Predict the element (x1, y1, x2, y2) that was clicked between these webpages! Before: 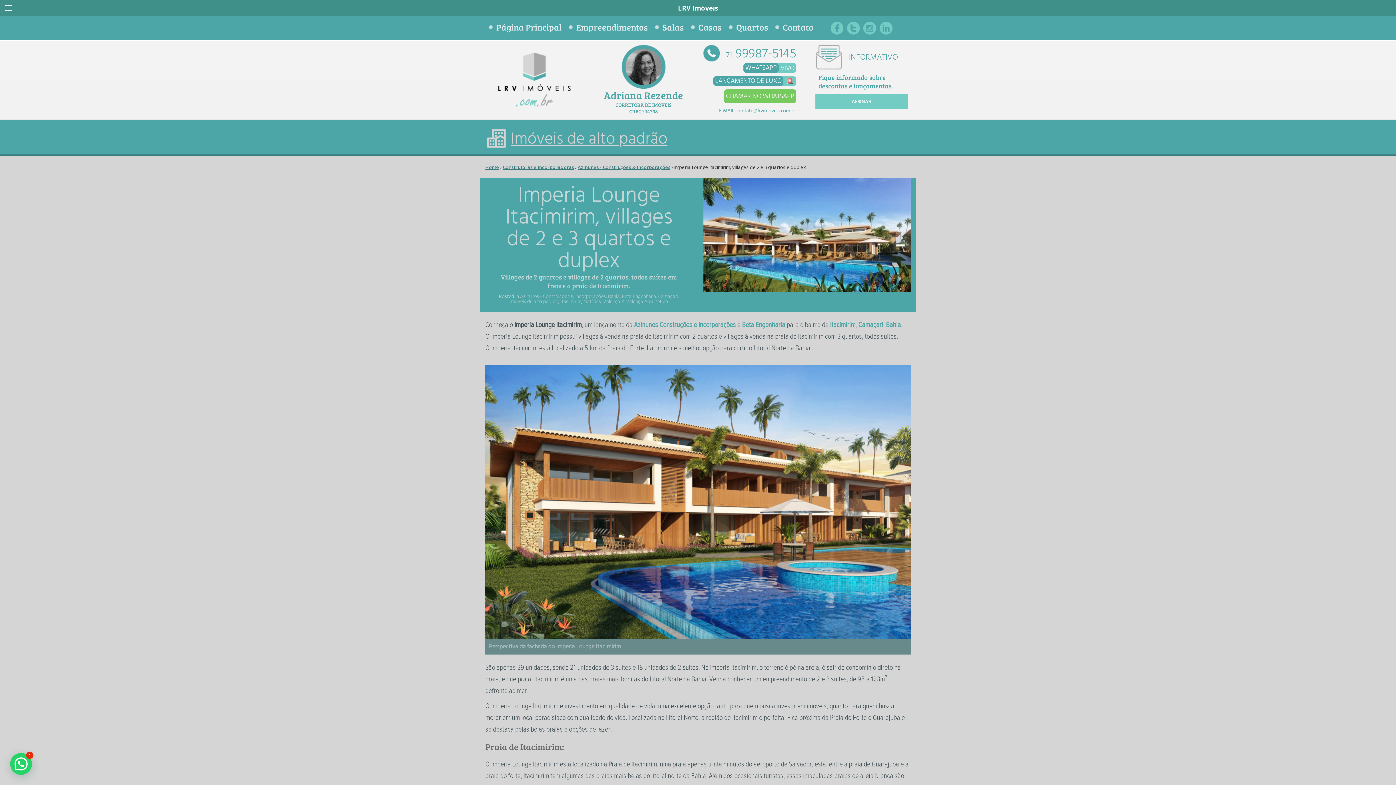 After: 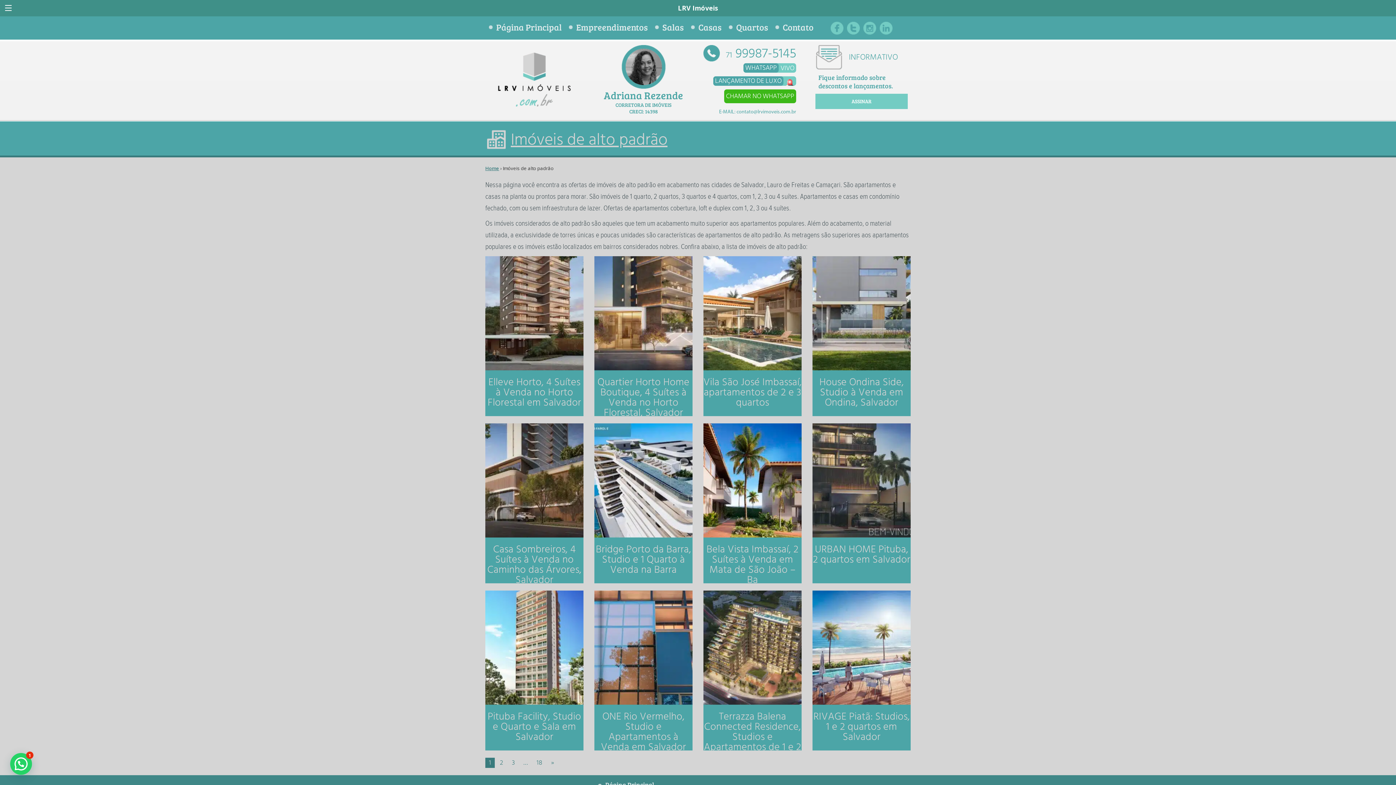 Action: label: Imóveis de alto padrão bbox: (485, 120, 667, 147)